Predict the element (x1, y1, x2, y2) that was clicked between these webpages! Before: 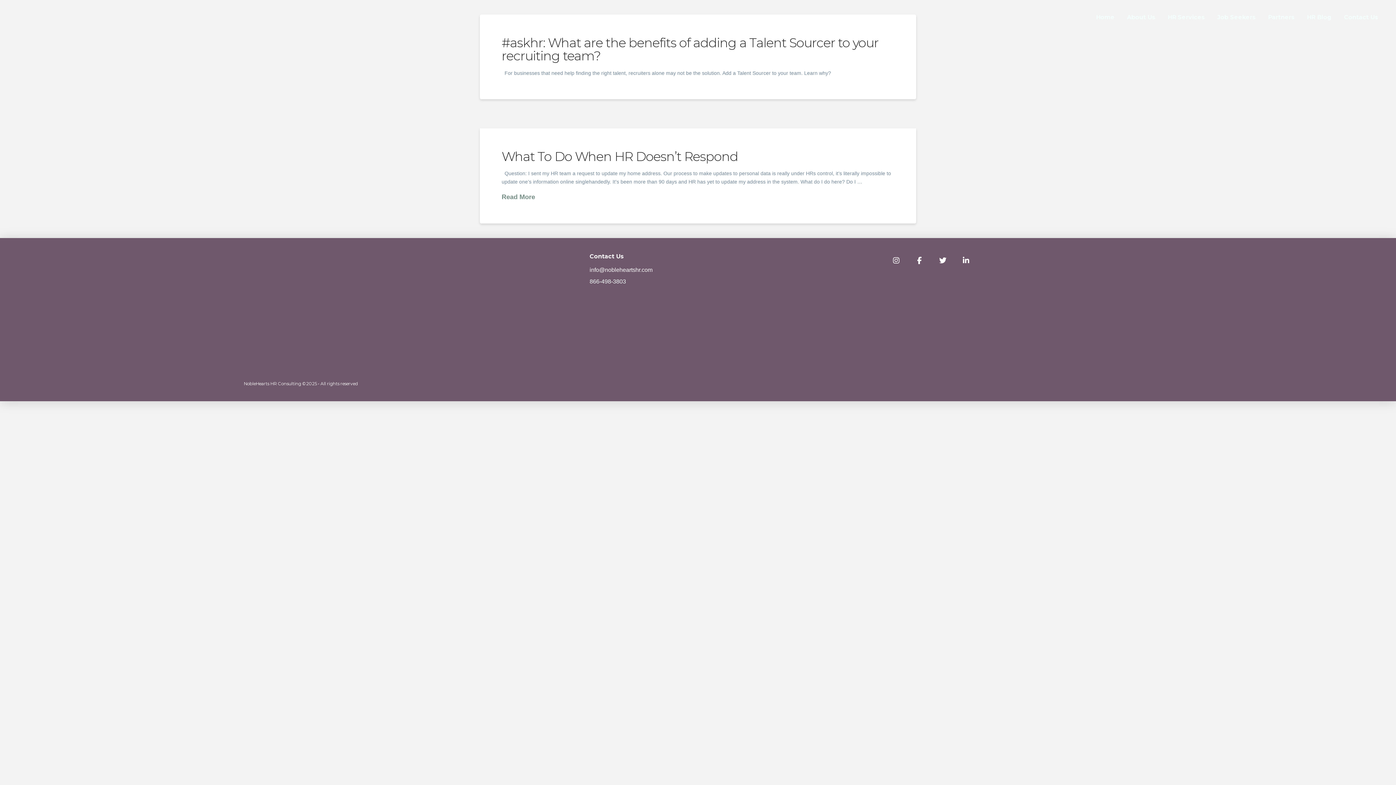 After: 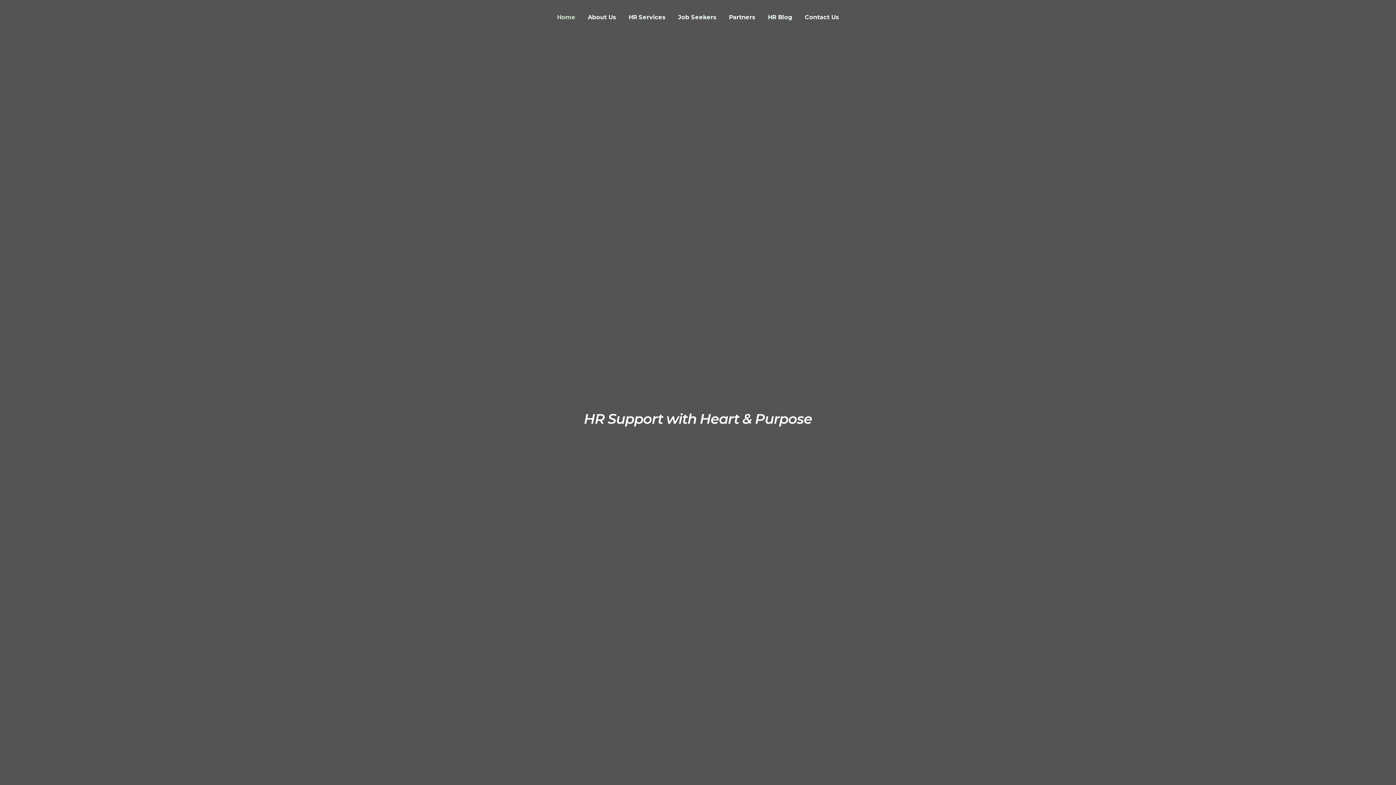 Action: bbox: (243, 252, 357, 366)